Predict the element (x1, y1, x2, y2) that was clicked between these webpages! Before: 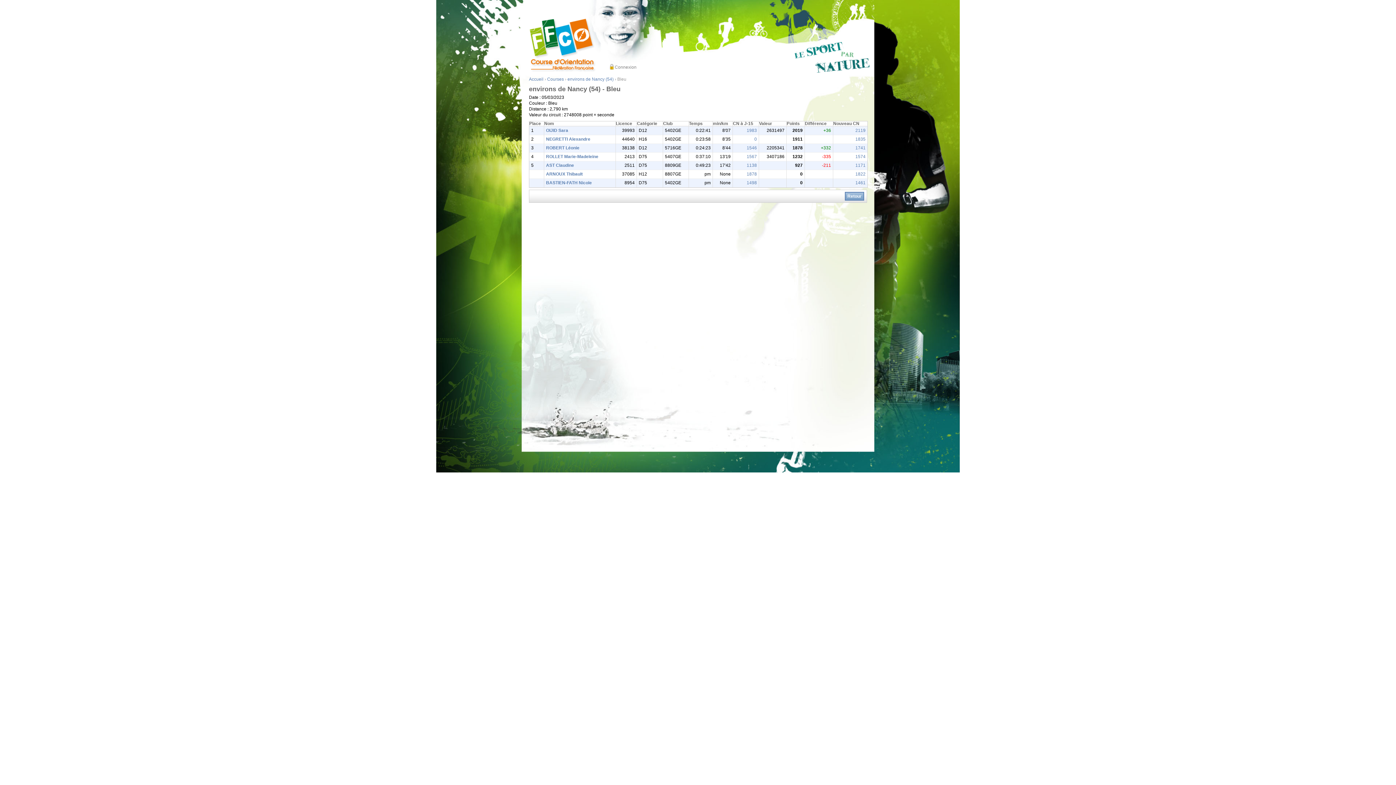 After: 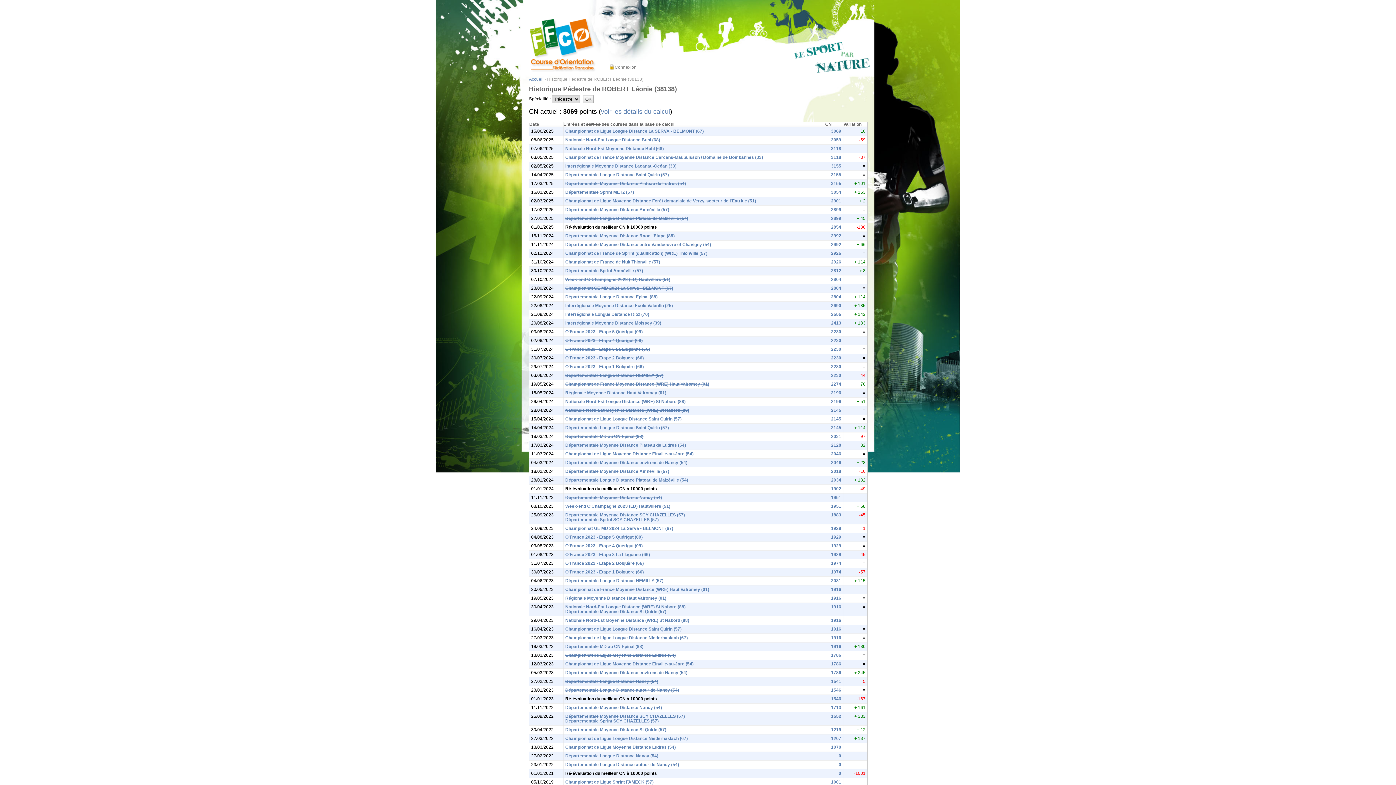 Action: label: ROBERT Léonie bbox: (546, 145, 579, 150)